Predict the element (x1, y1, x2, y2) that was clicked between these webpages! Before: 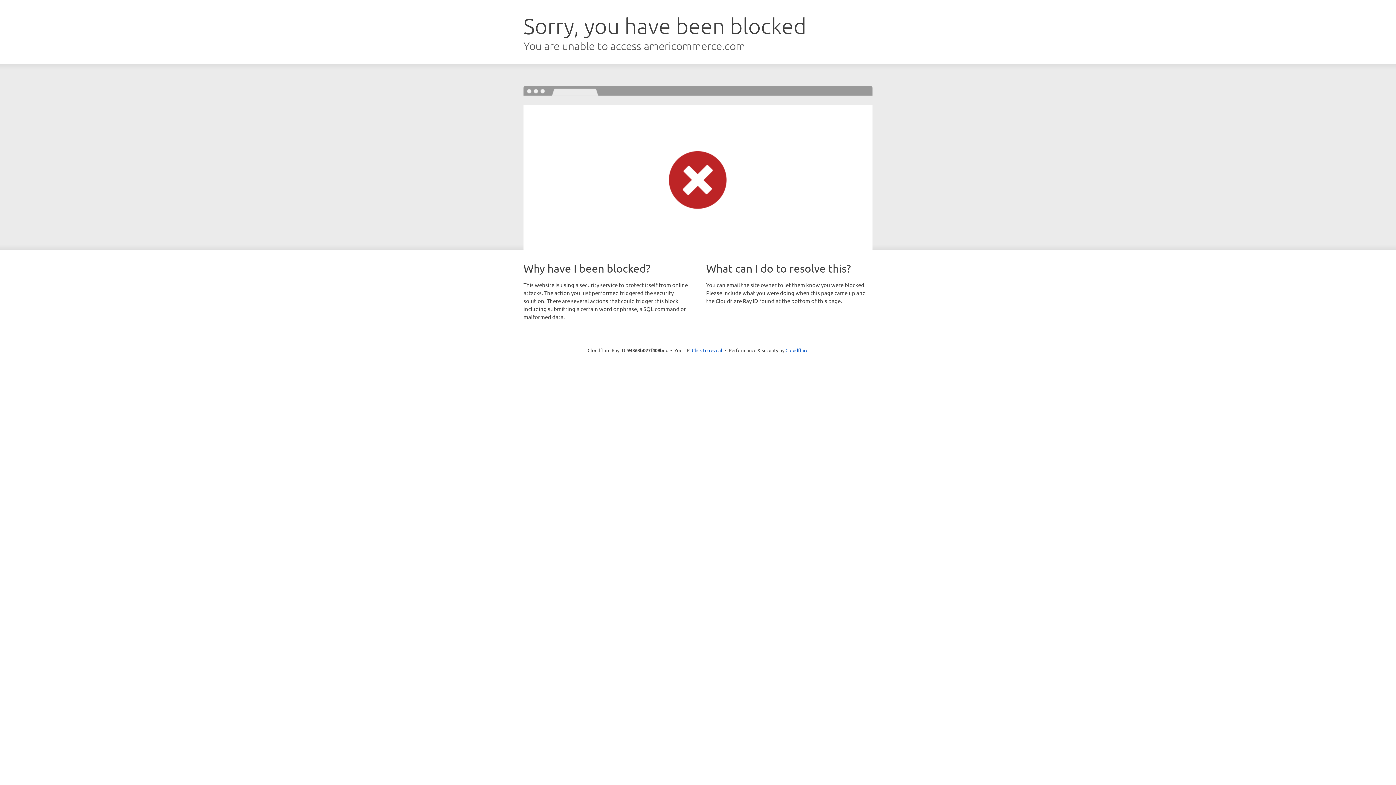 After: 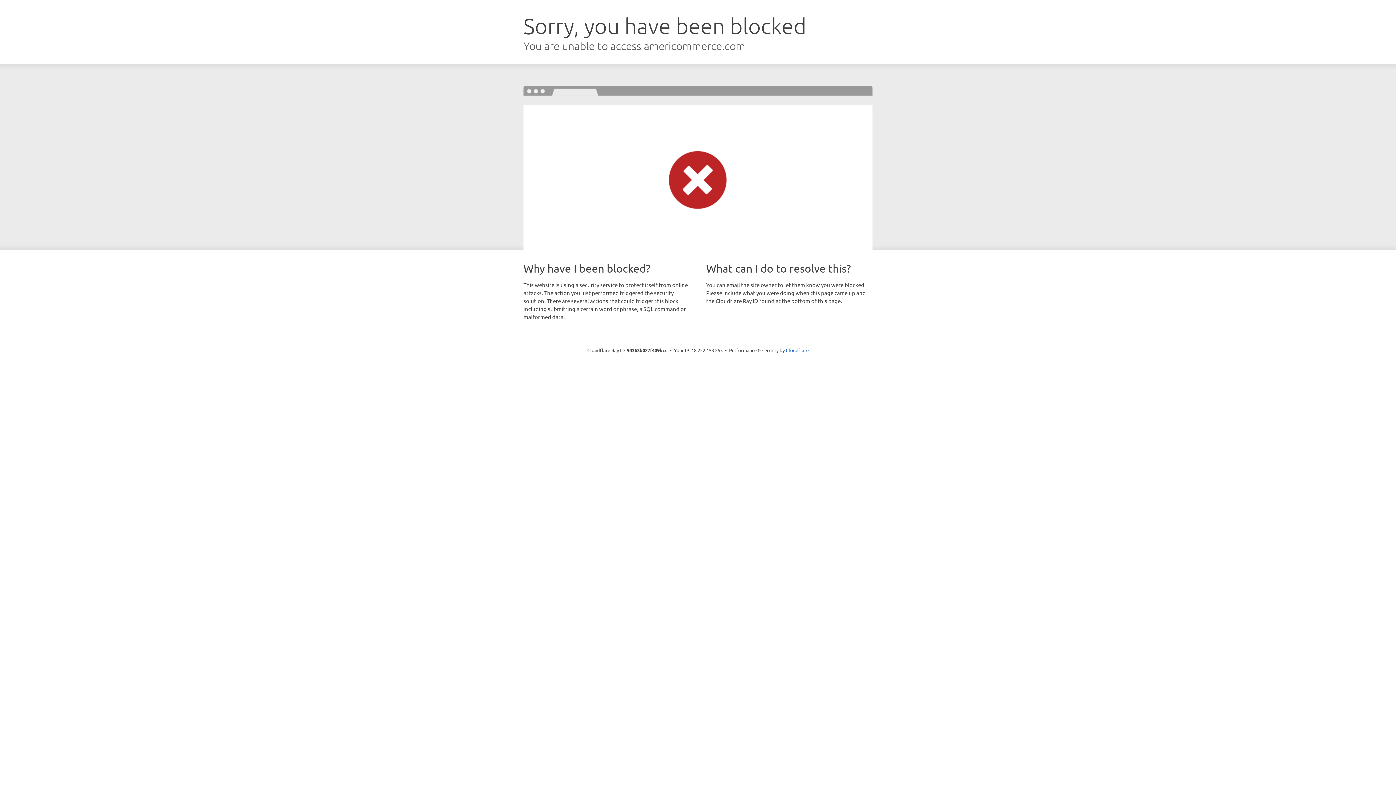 Action: label: Click to reveal bbox: (692, 346, 722, 353)